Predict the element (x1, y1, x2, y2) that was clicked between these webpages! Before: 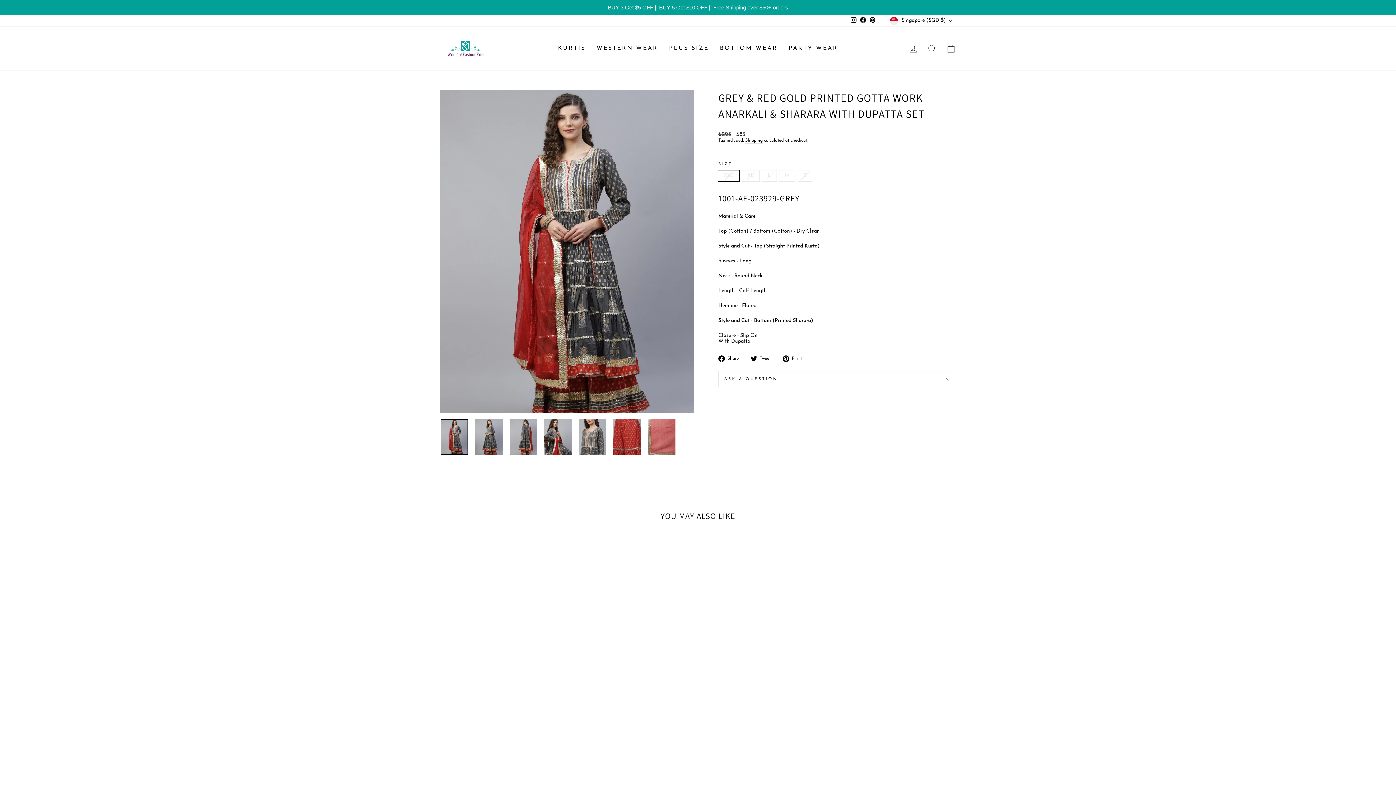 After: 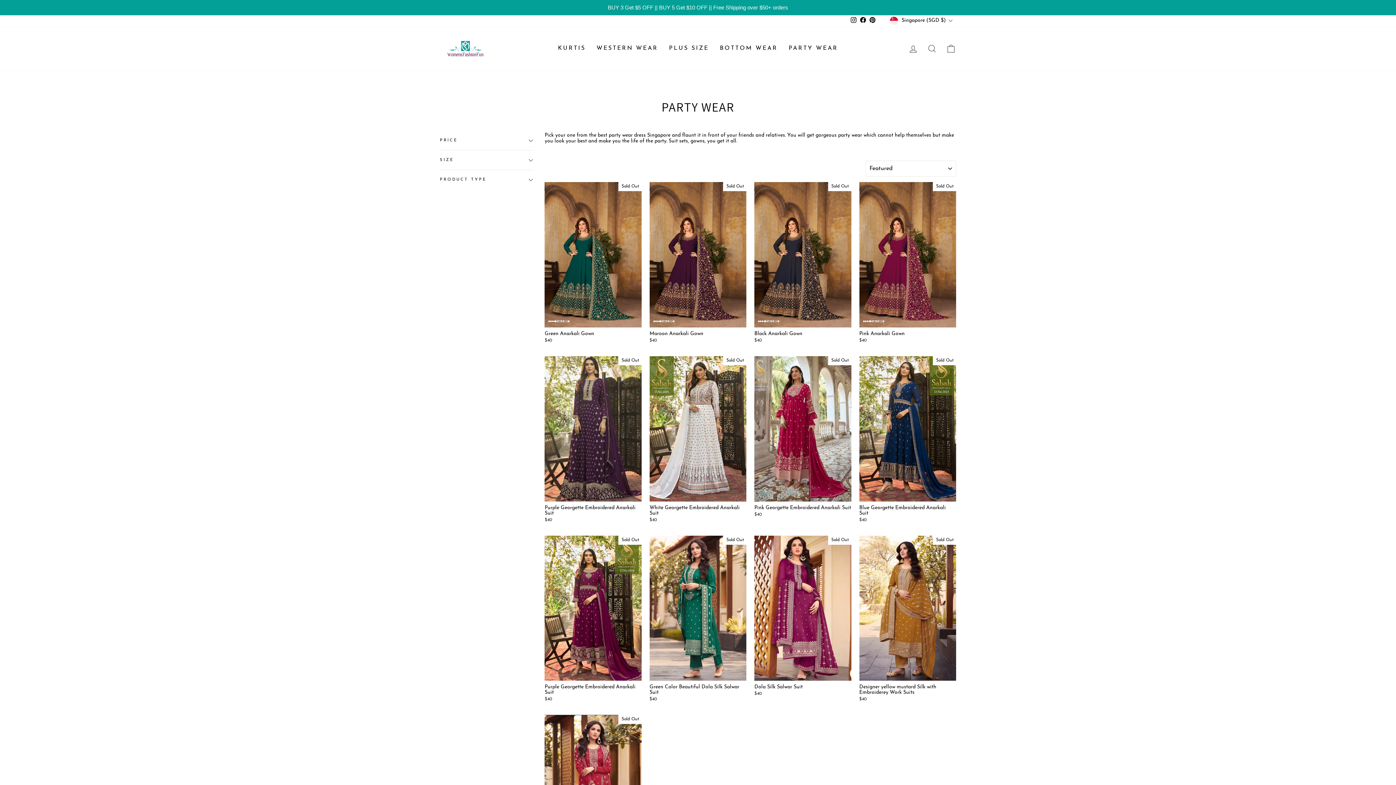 Action: label: PARTY WEAR bbox: (783, 42, 843, 54)